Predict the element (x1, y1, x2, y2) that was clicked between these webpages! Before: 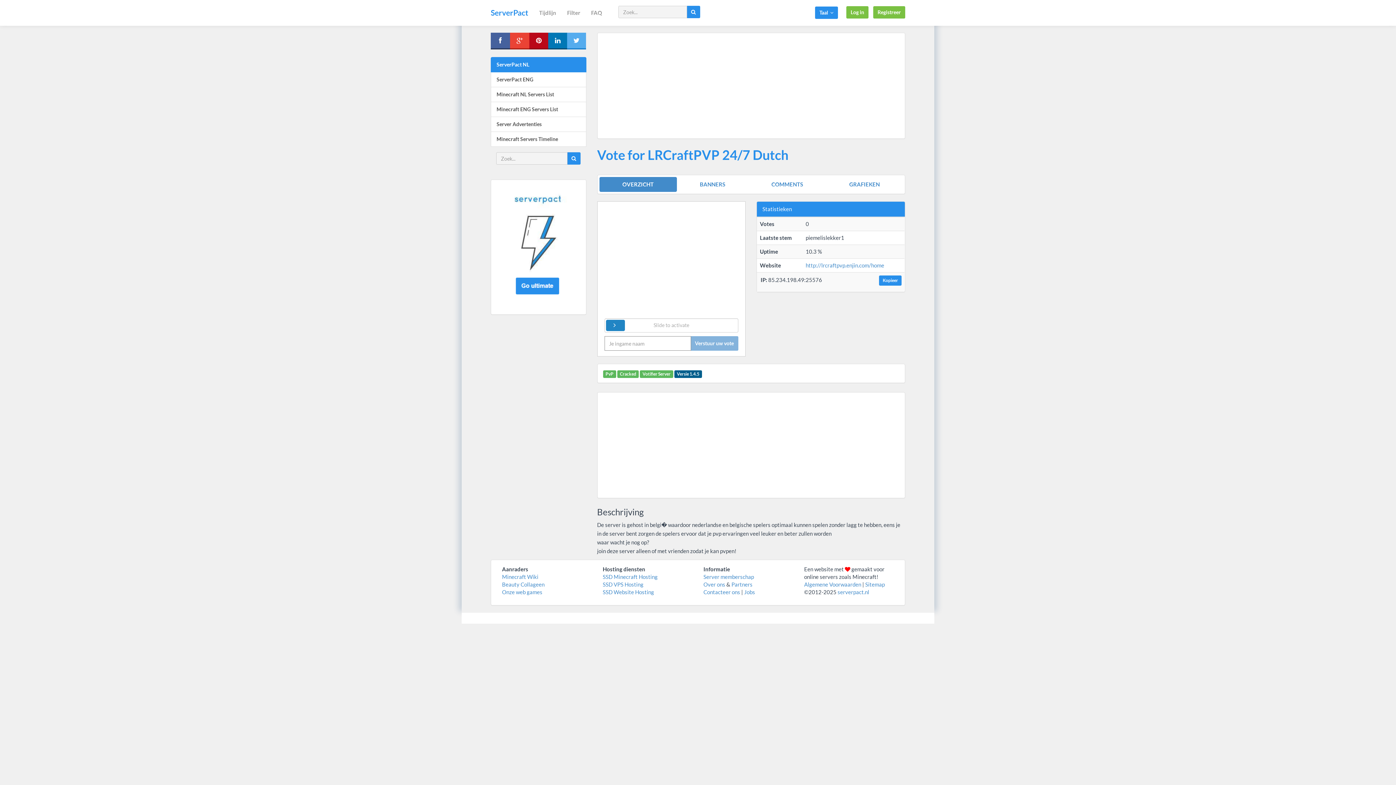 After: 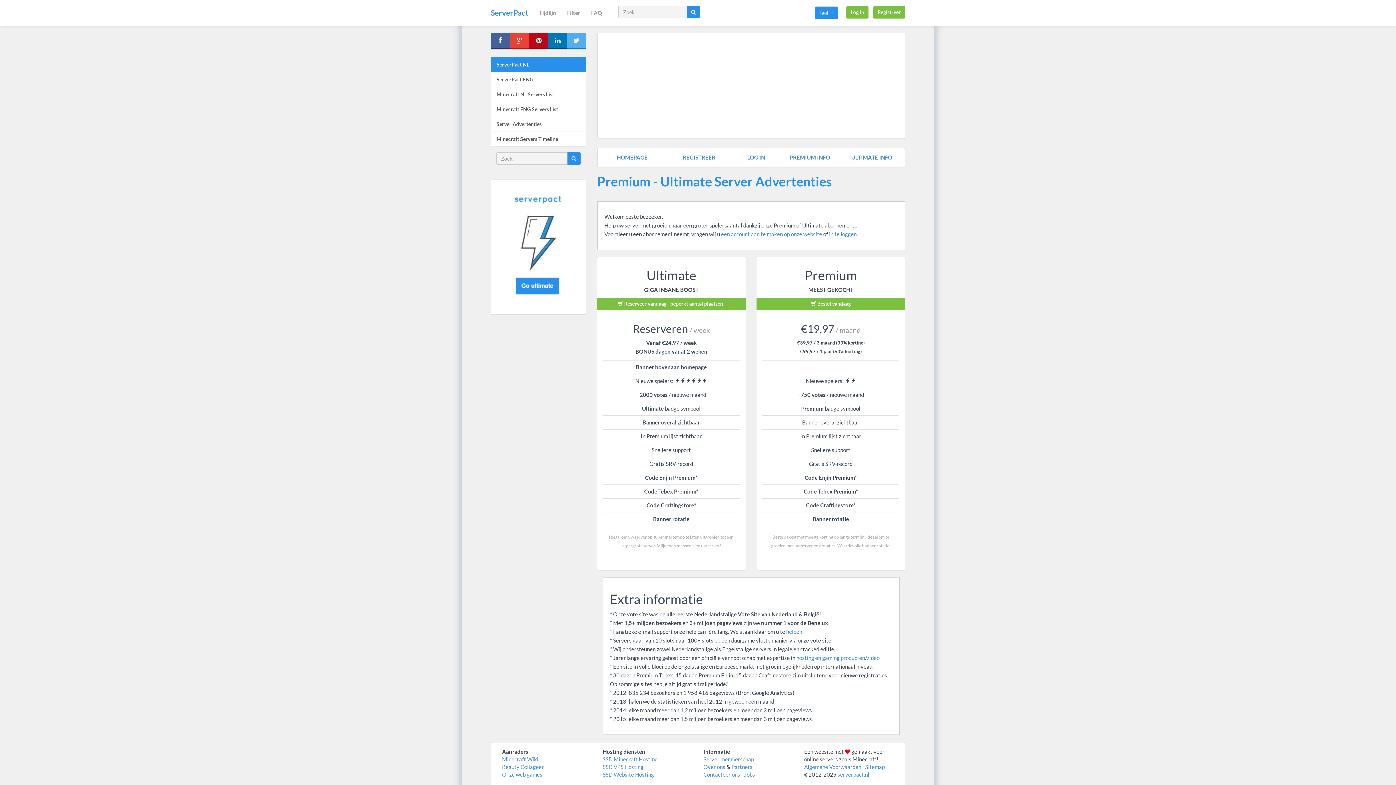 Action: label: Server memberschap bbox: (703, 573, 754, 580)